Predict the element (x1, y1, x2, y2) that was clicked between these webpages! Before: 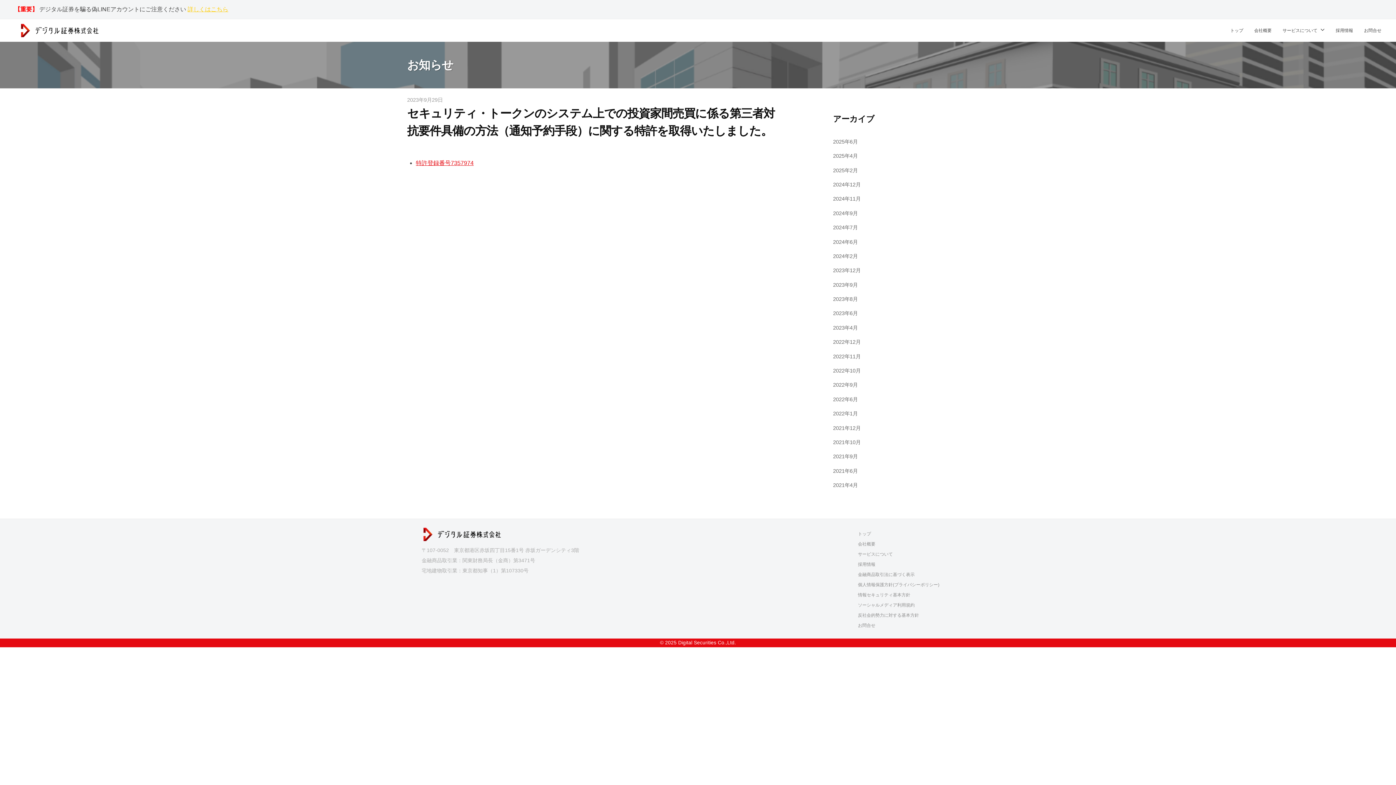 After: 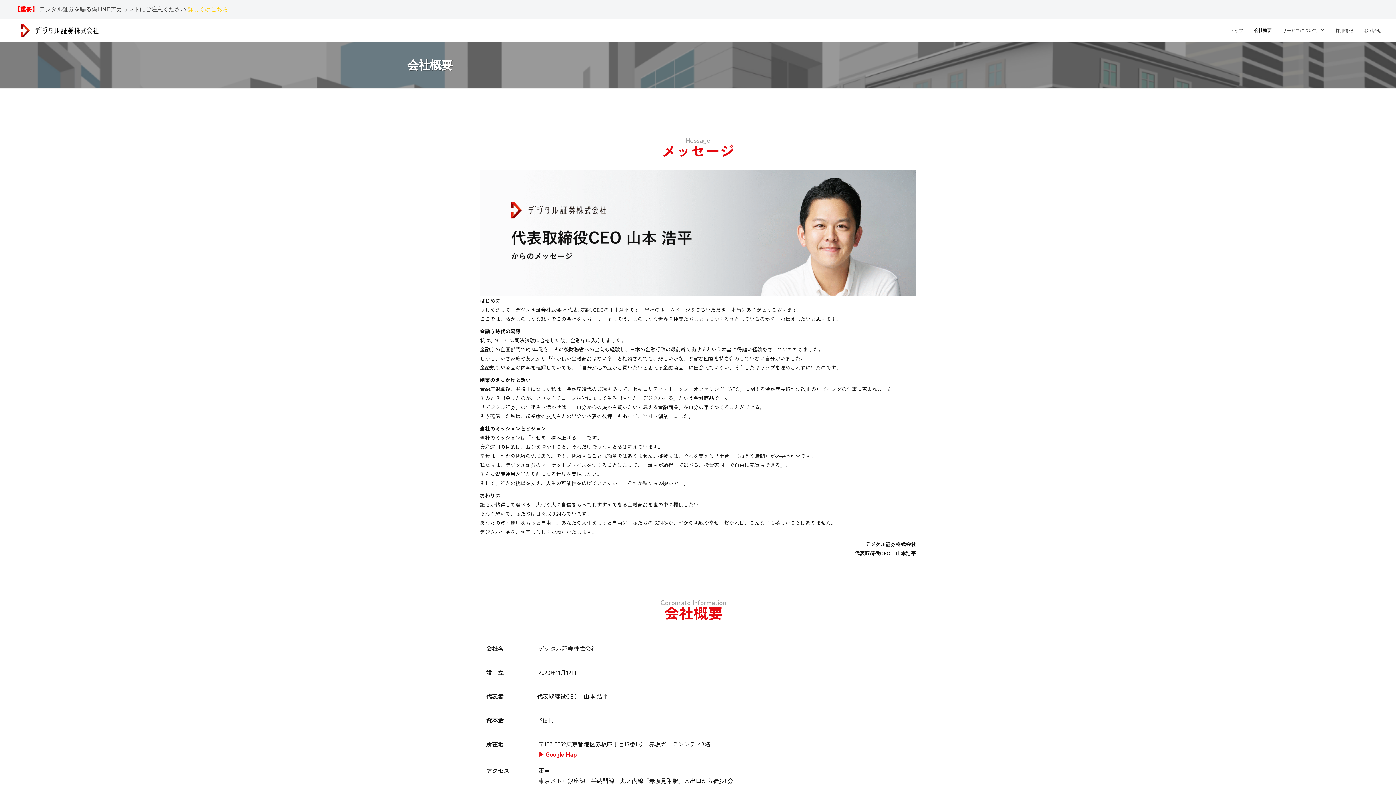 Action: bbox: (1249, 21, 1277, 40) label: 会社概要